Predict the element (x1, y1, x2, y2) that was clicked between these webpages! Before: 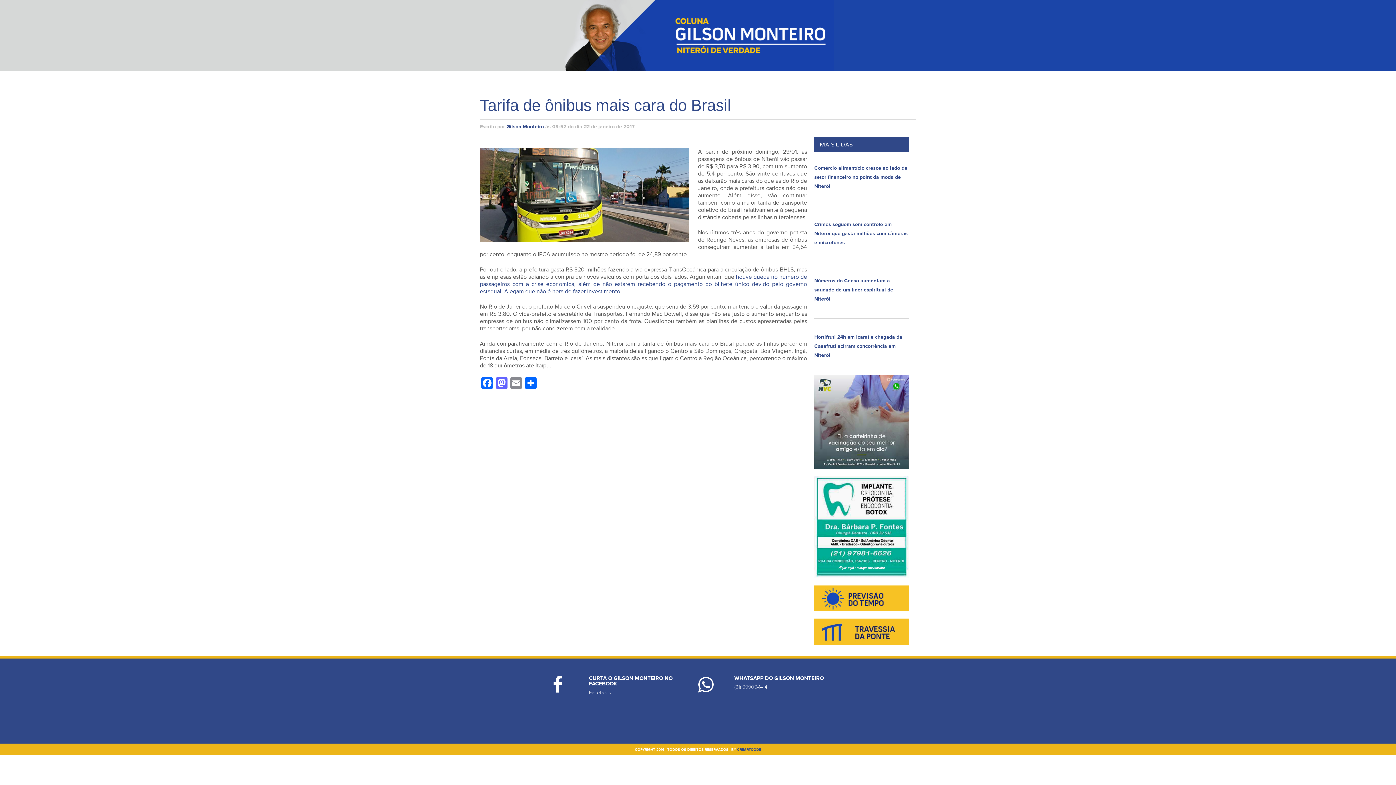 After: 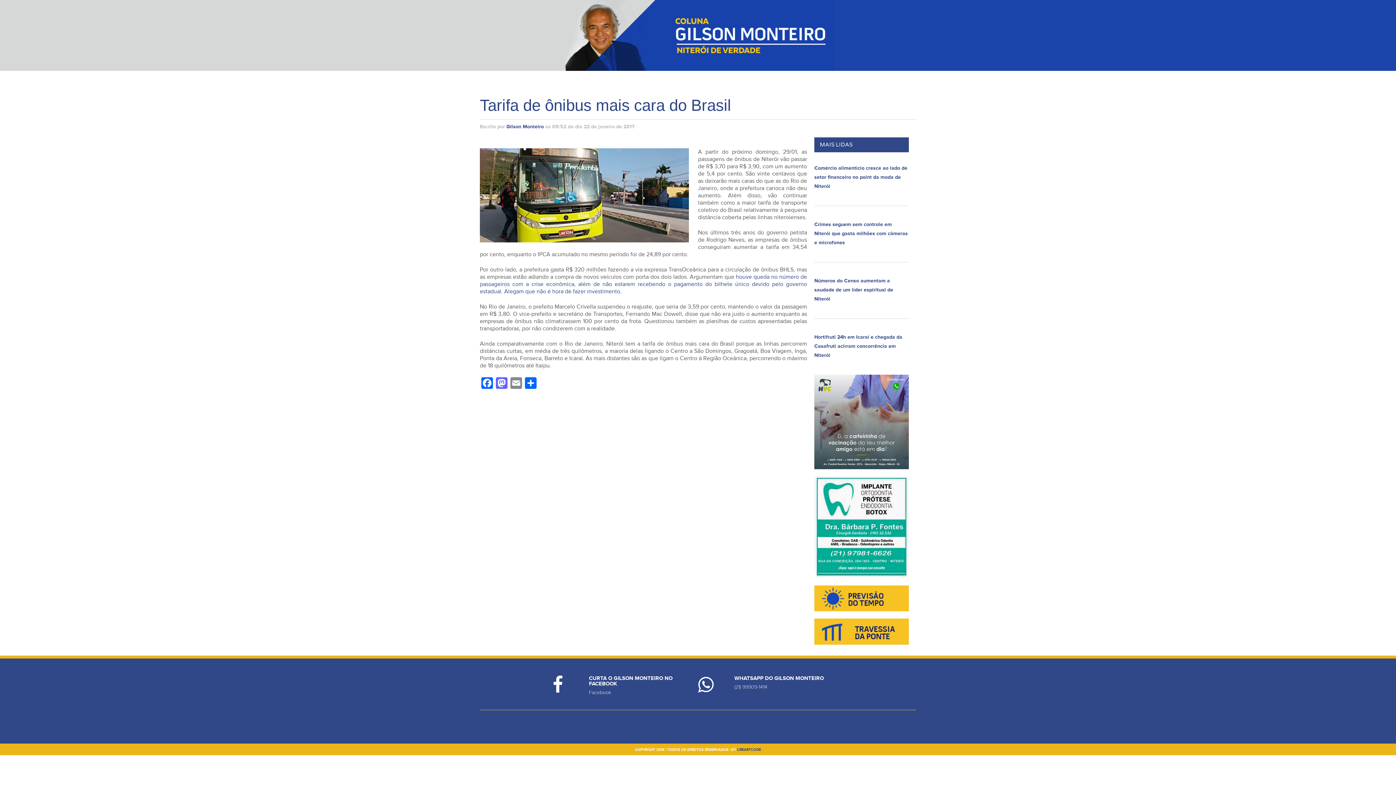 Action: bbox: (814, 422, 909, 428)